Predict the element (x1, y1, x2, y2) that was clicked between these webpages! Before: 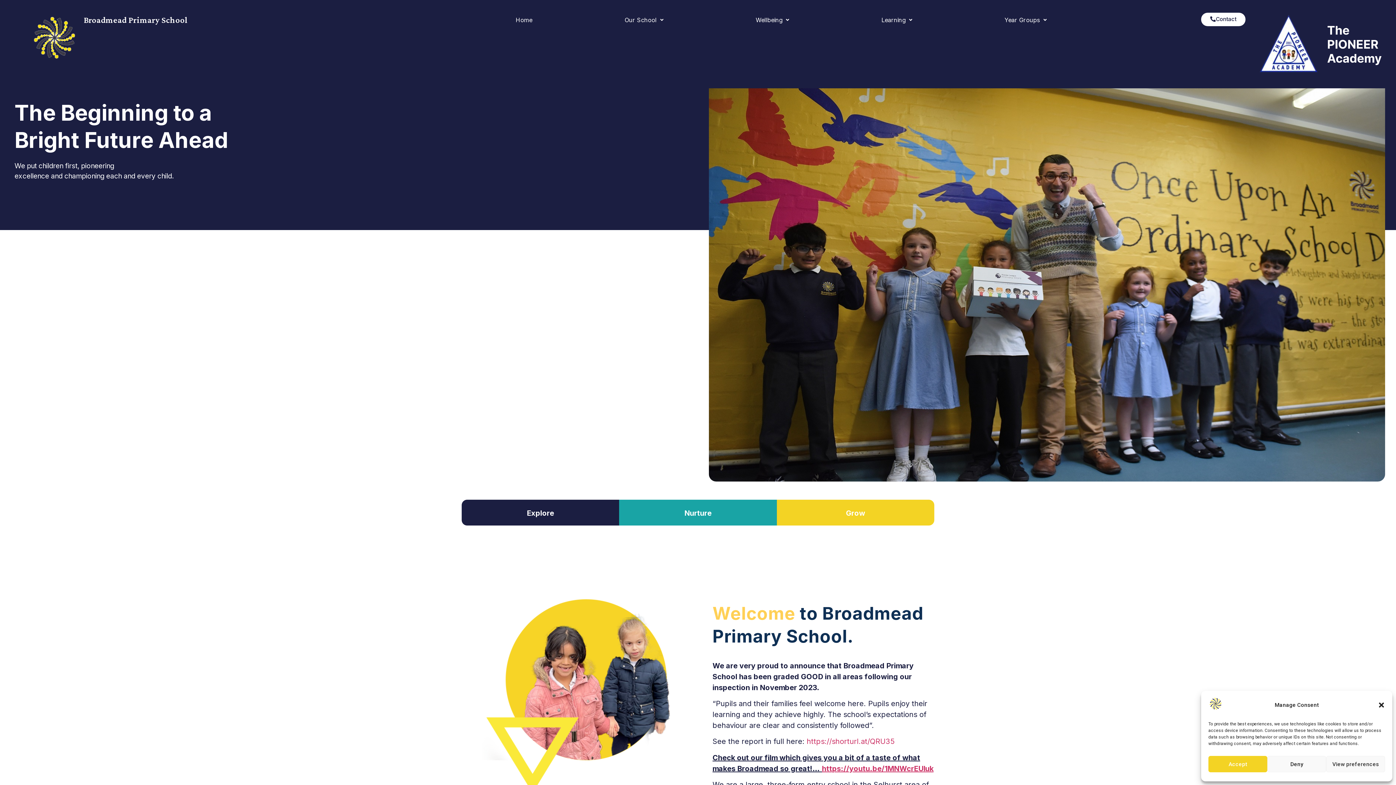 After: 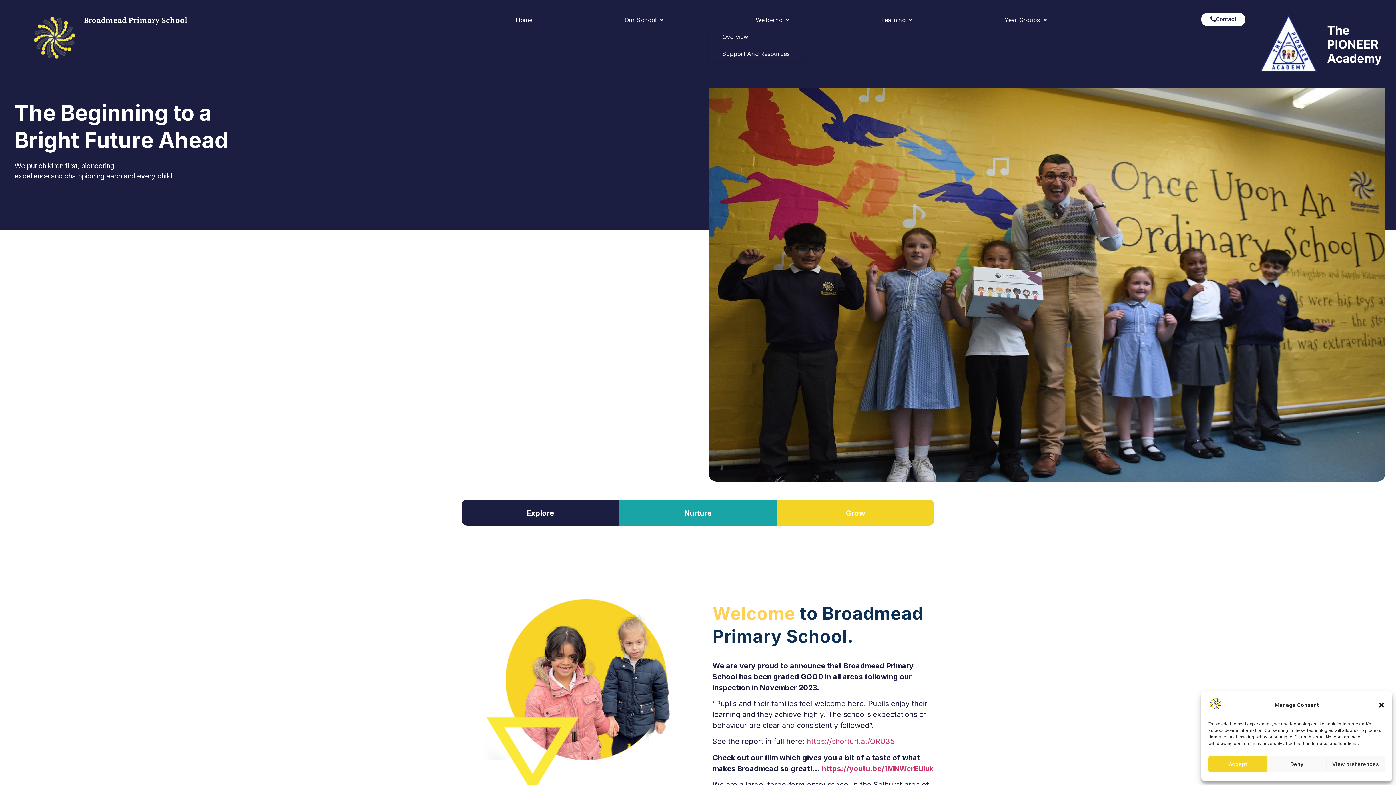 Action: bbox: (709, 11, 835, 28) label: Wellbeing